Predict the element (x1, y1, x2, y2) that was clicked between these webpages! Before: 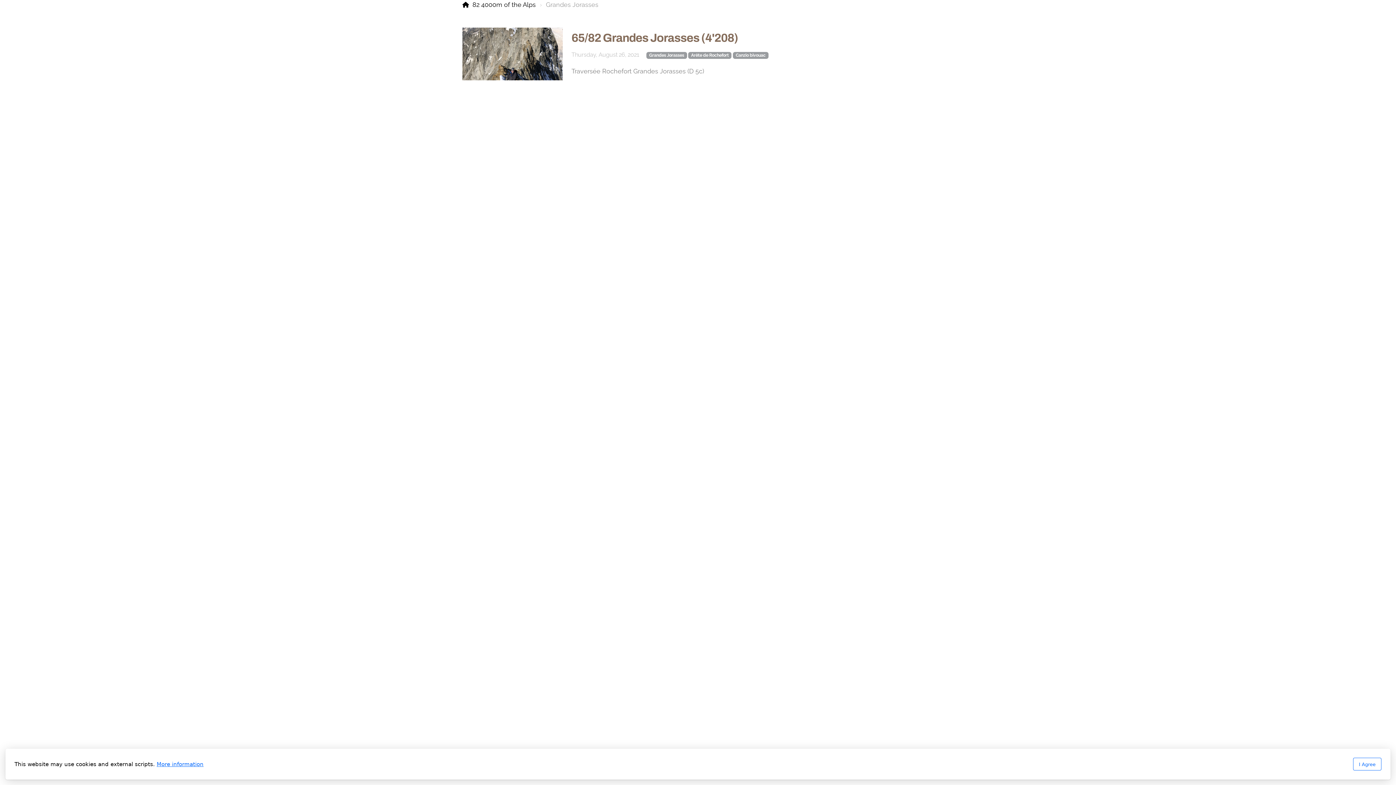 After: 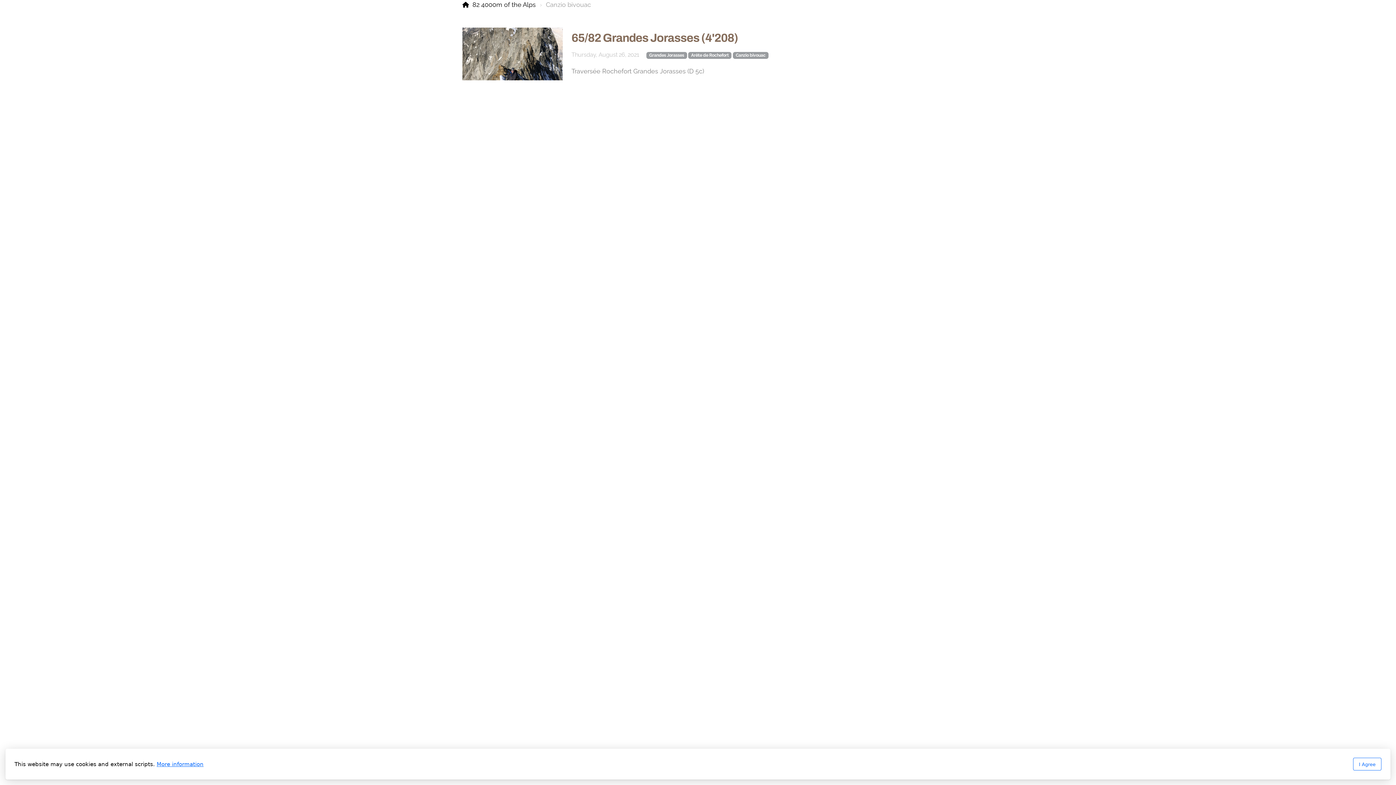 Action: label: Canzio bivouac bbox: (733, 51, 768, 58)